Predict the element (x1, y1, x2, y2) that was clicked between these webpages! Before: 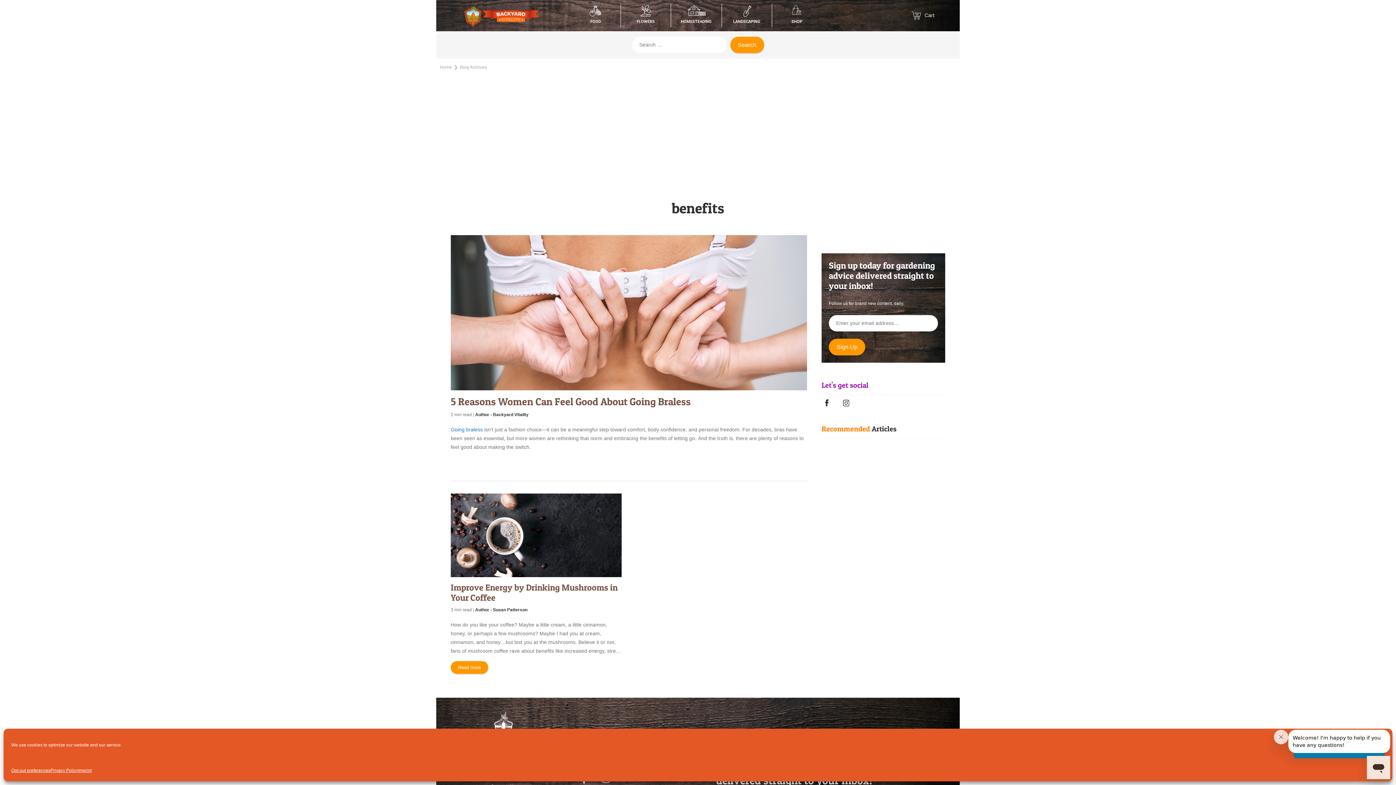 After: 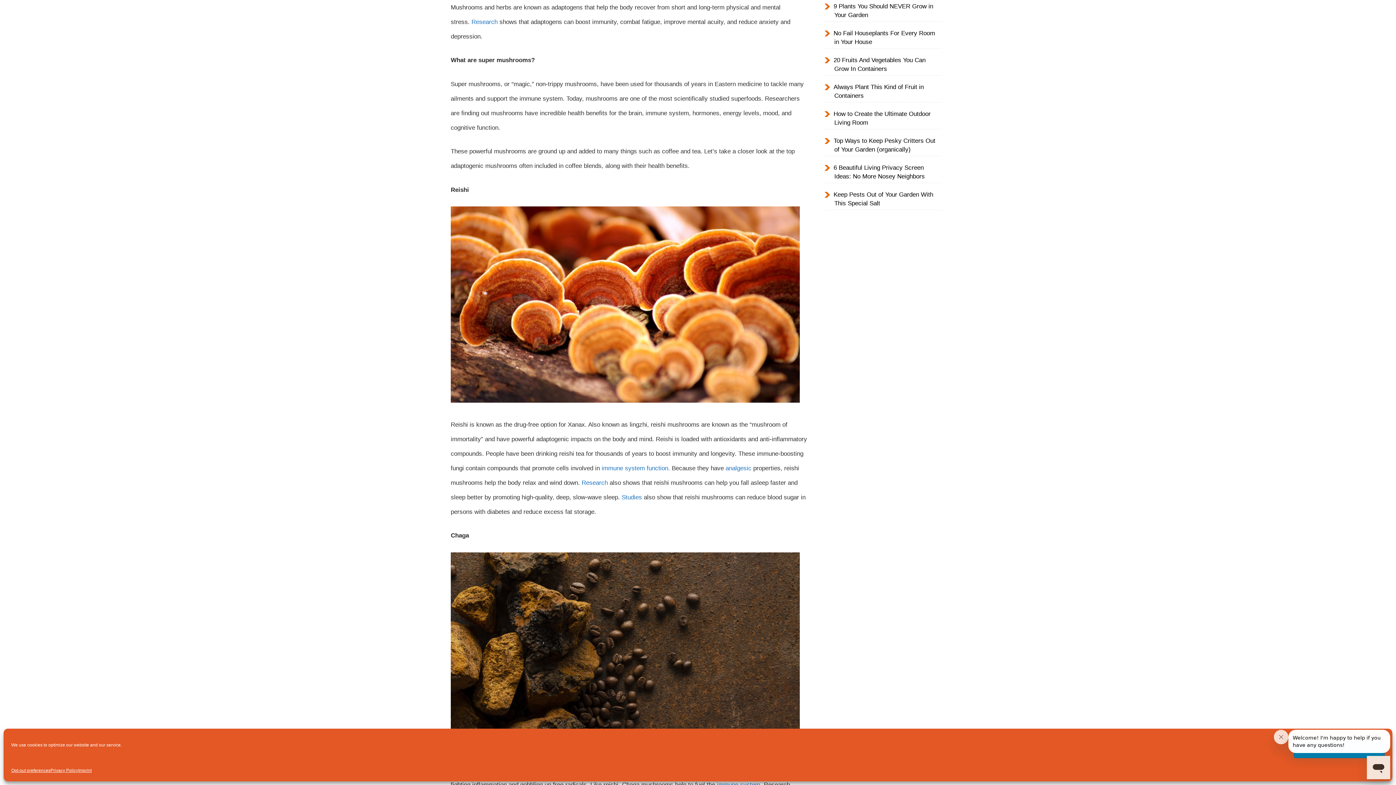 Action: label: Read more about Improve Energy by Drinking Mushrooms in Your Coffee bbox: (450, 661, 488, 674)